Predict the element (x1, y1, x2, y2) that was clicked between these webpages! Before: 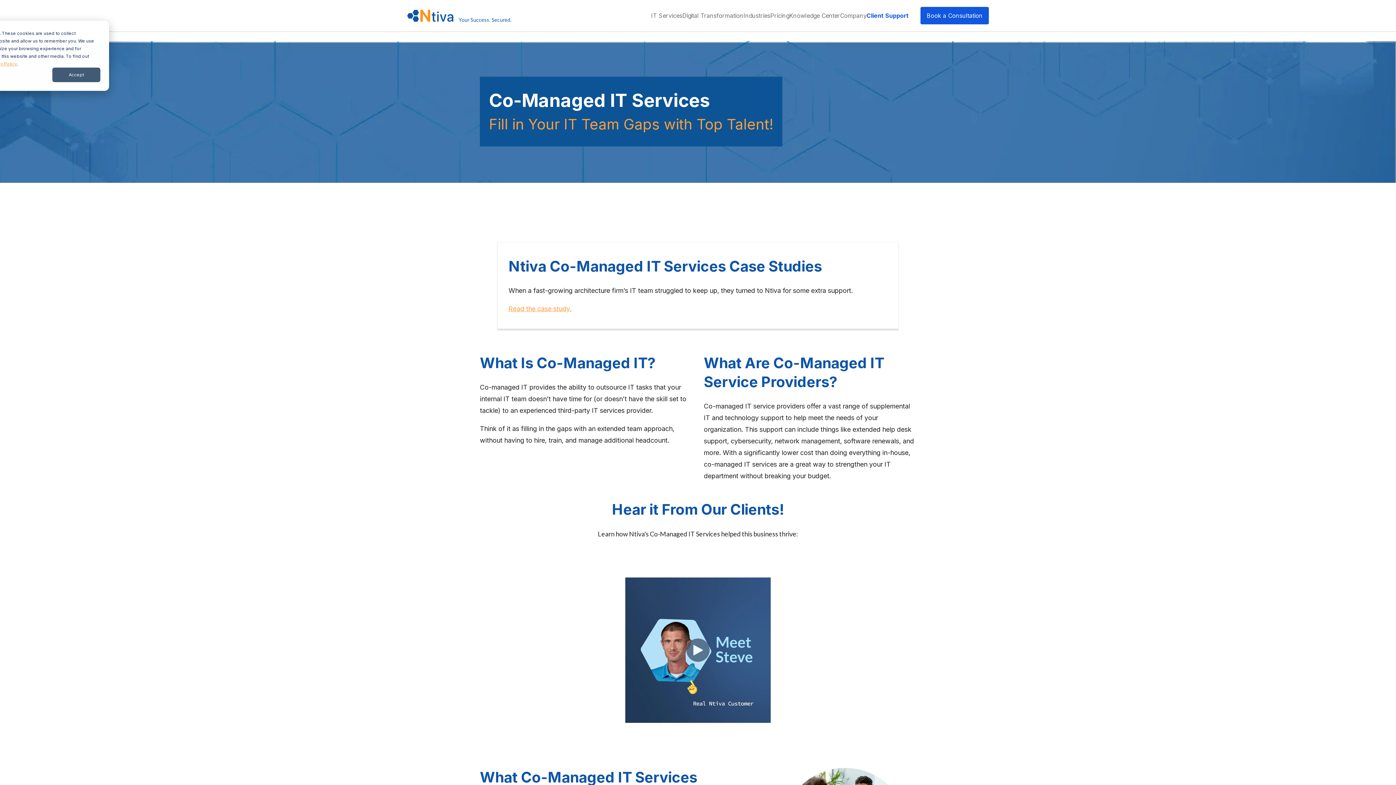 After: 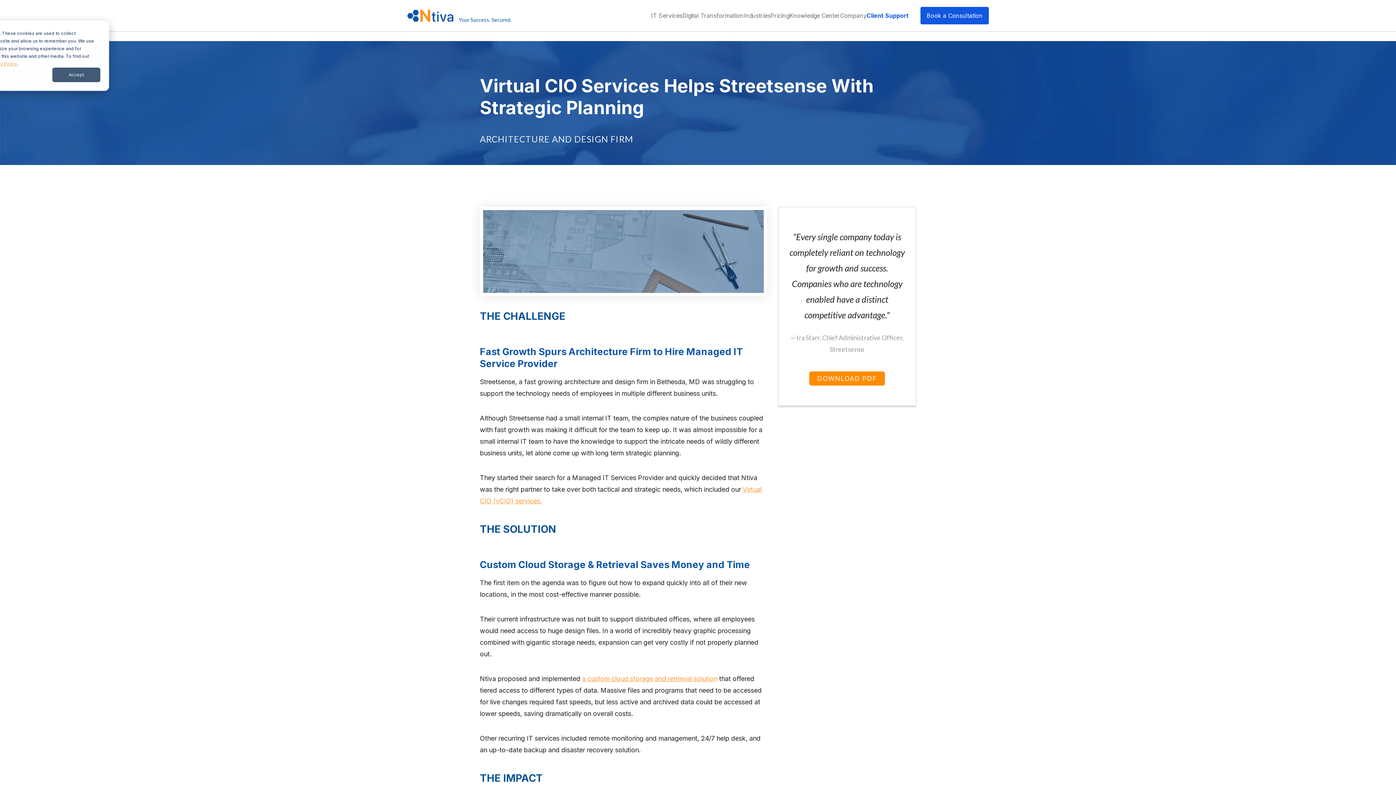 Action: bbox: (508, 305, 571, 312) label: Read the case study.